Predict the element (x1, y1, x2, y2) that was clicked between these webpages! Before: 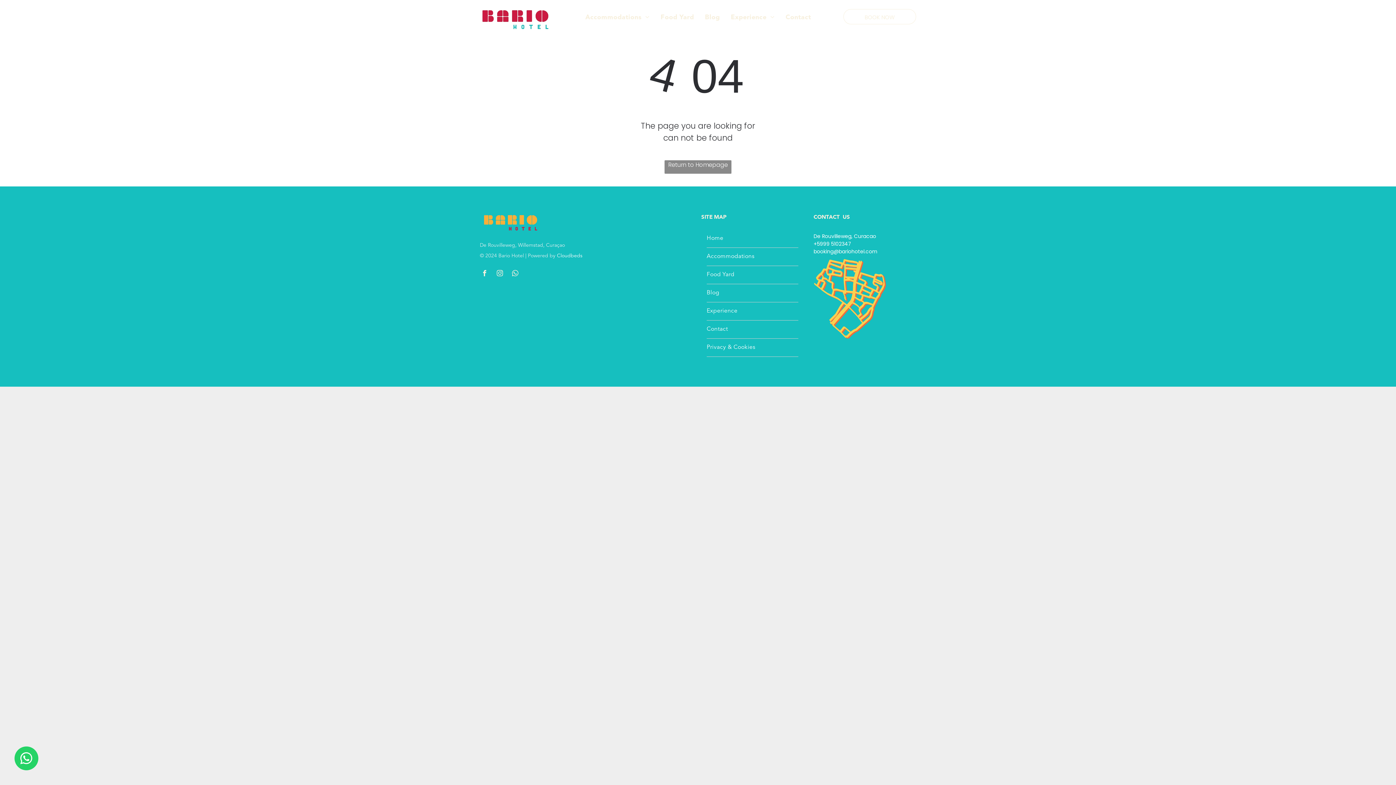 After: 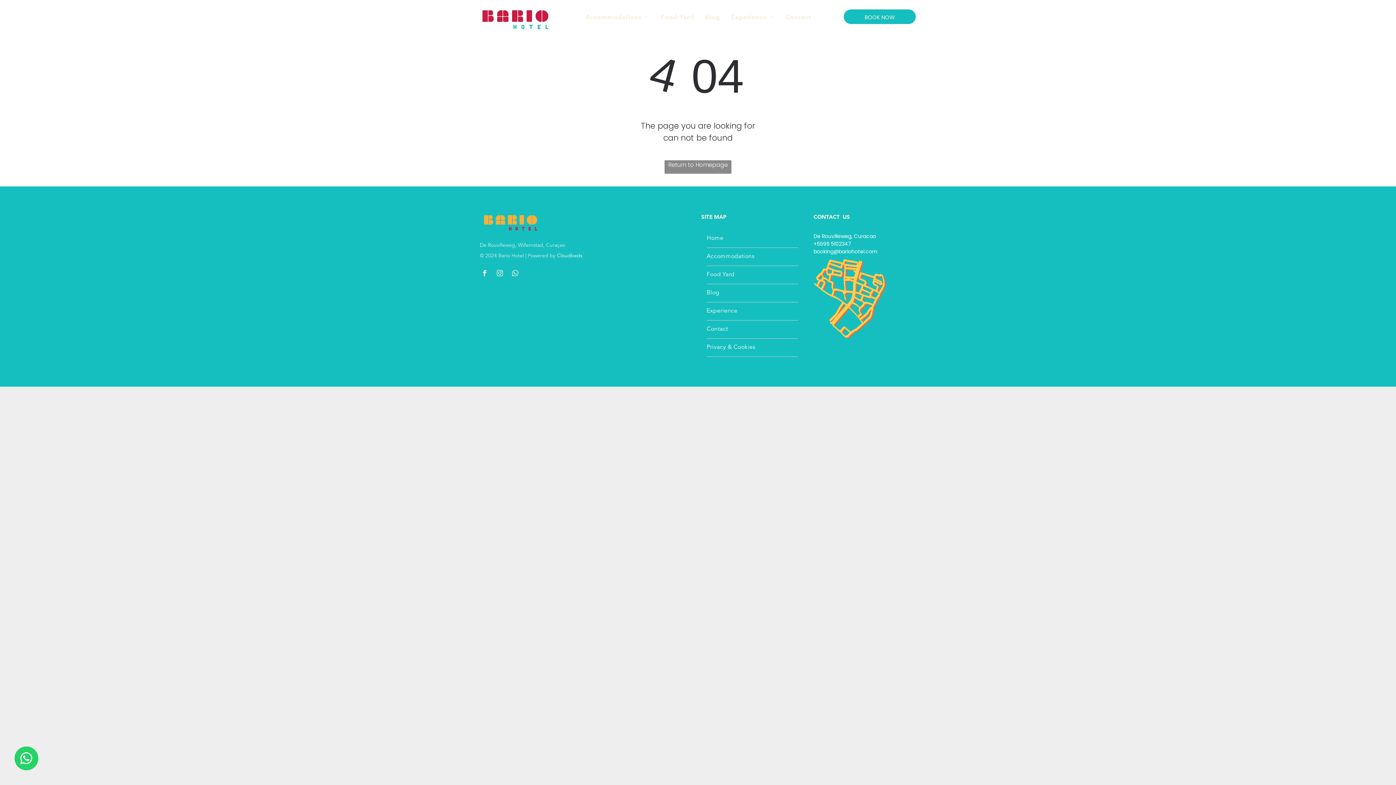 Action: bbox: (843, 9, 916, 24) label: BOOK NOW 